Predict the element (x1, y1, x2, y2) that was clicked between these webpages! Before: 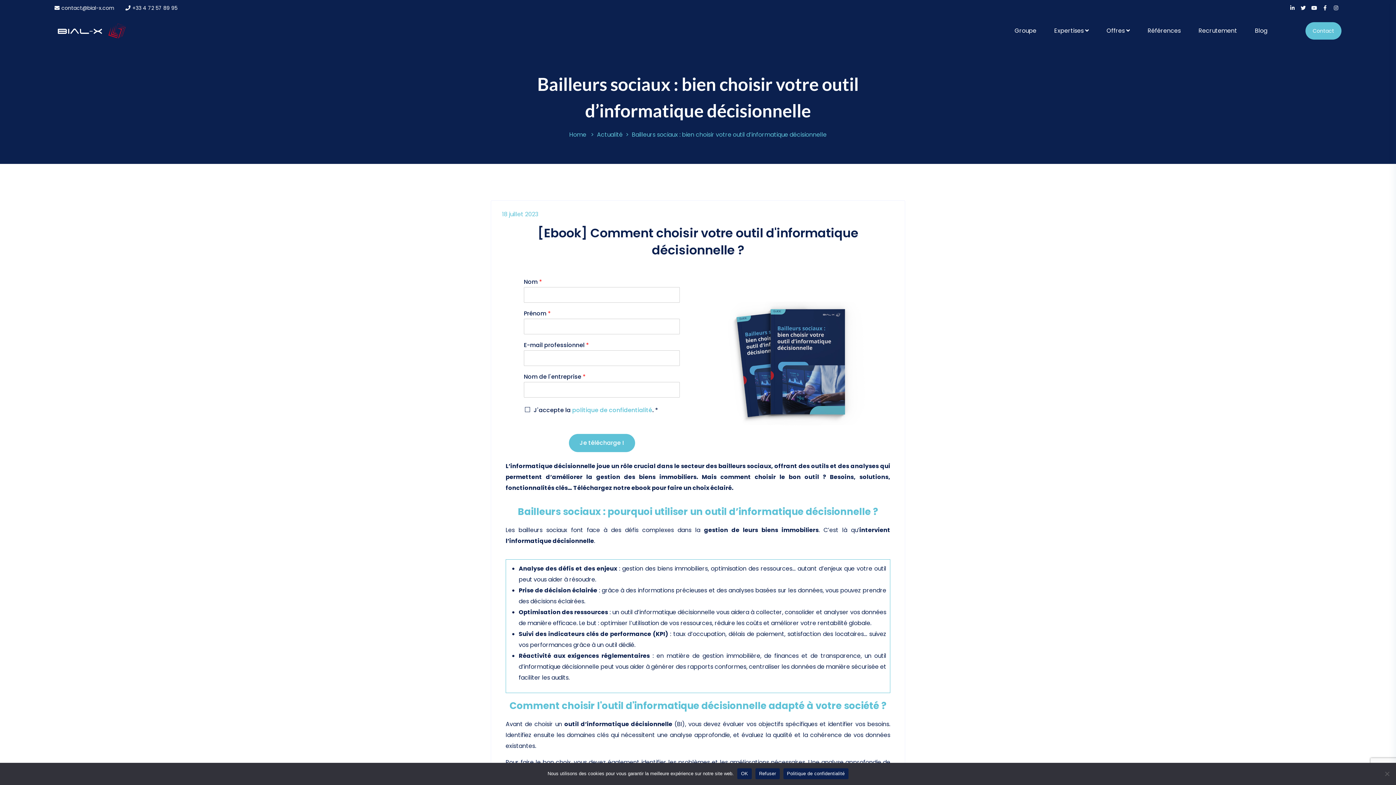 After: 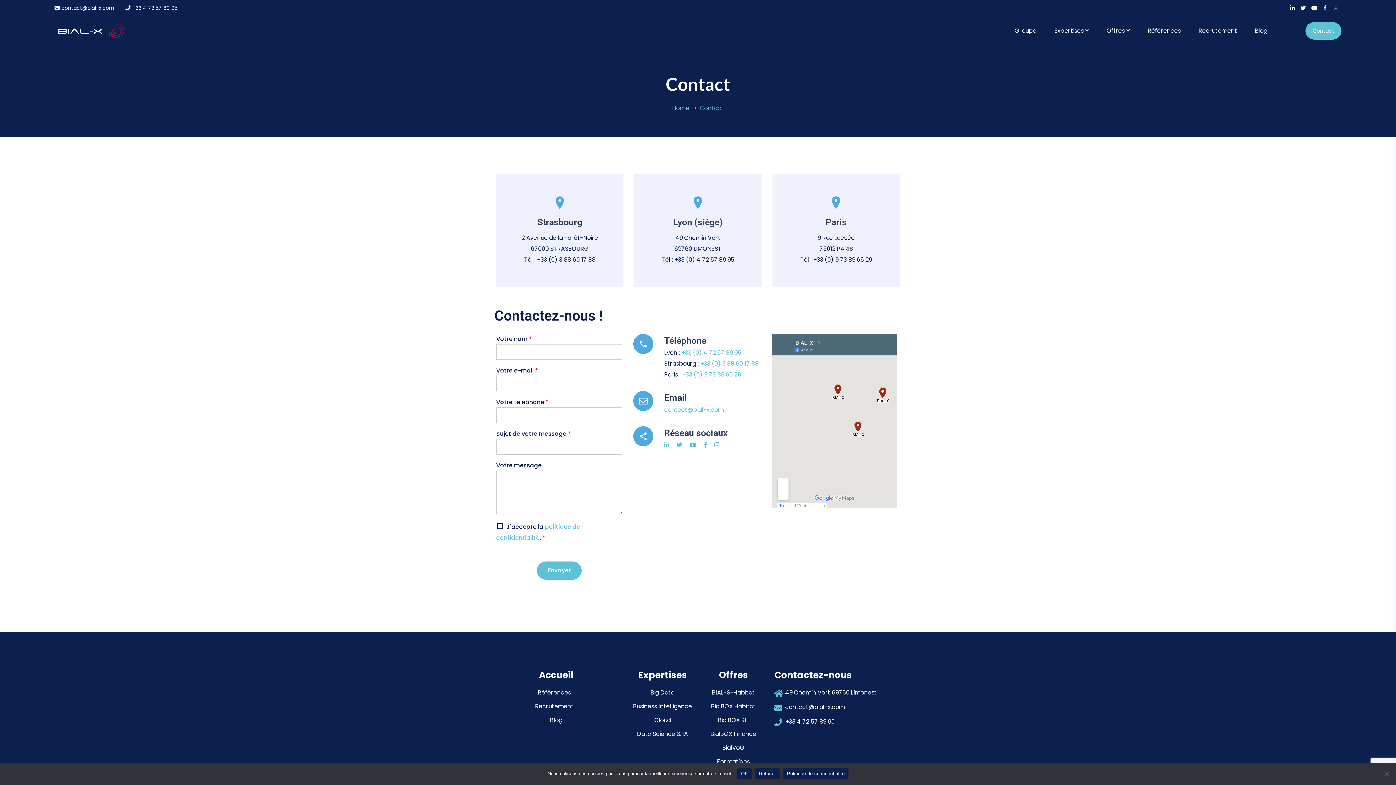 Action: bbox: (1313, 25, 1334, 36) label: Contact